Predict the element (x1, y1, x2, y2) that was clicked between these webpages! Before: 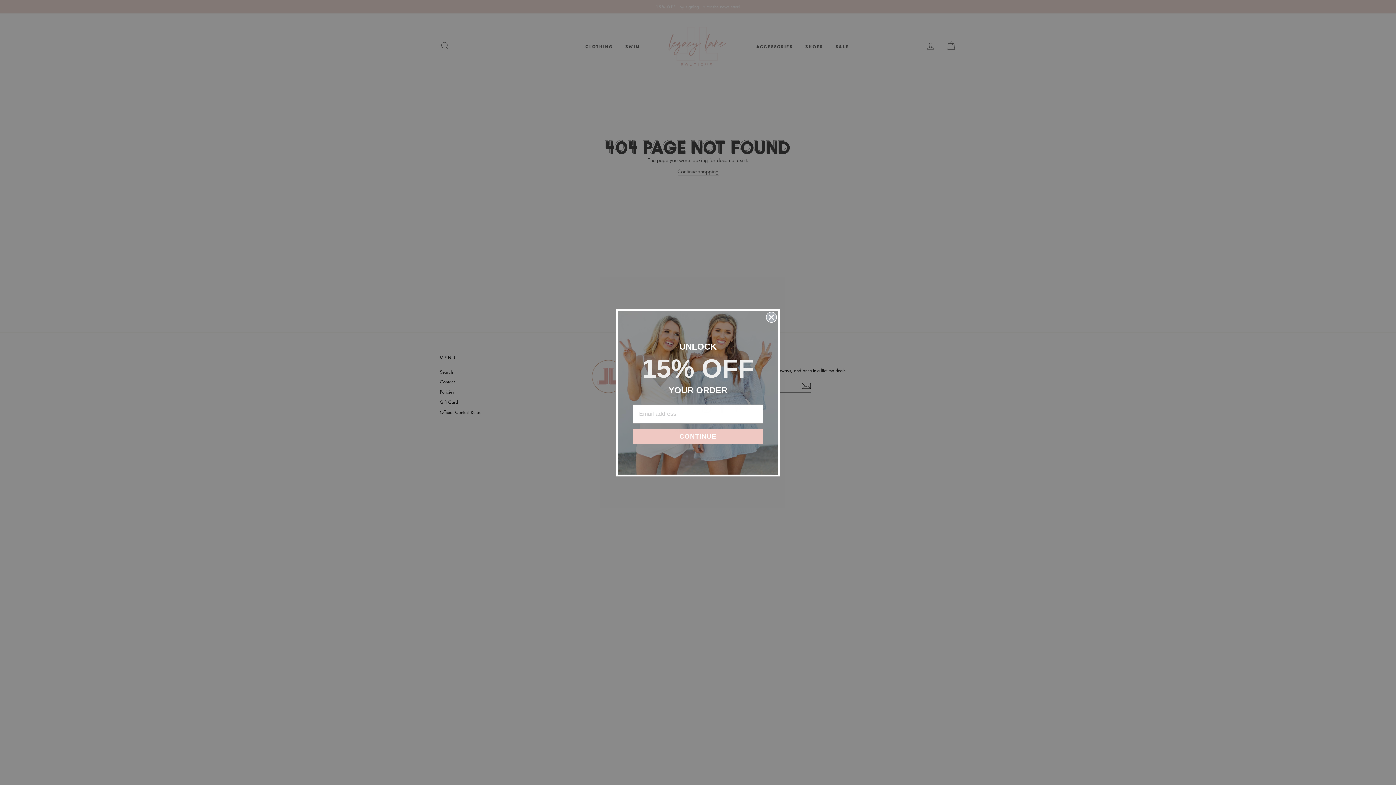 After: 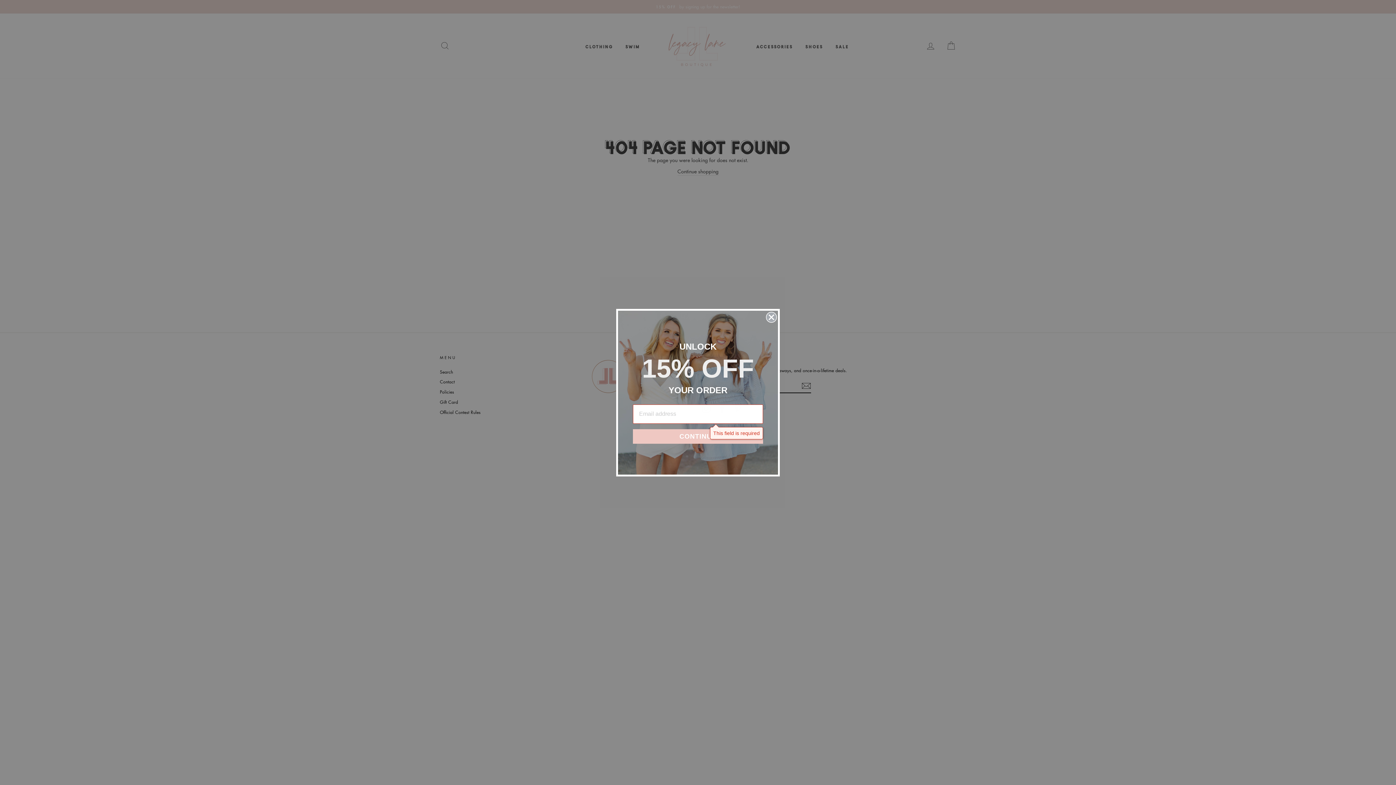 Action: bbox: (633, 429, 763, 443) label: CONTINUE